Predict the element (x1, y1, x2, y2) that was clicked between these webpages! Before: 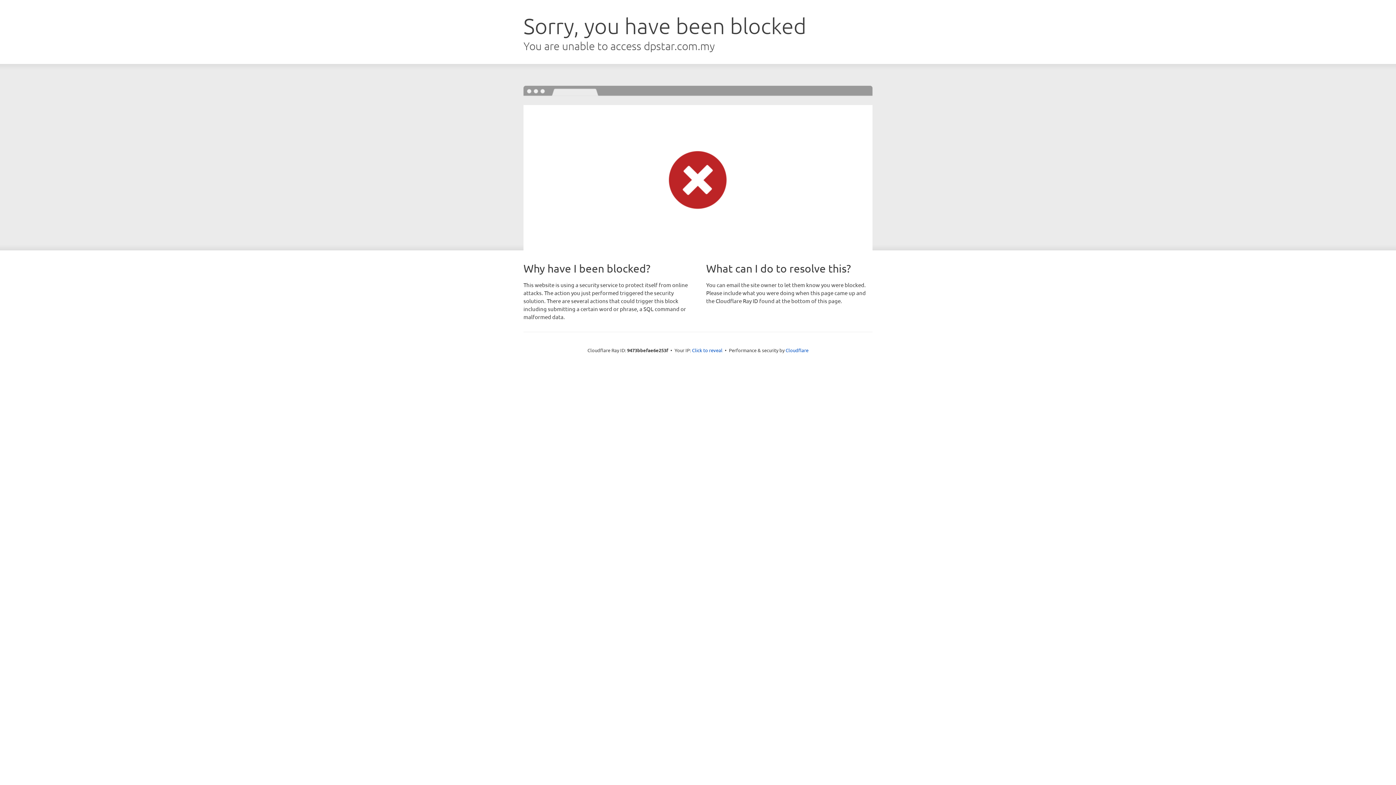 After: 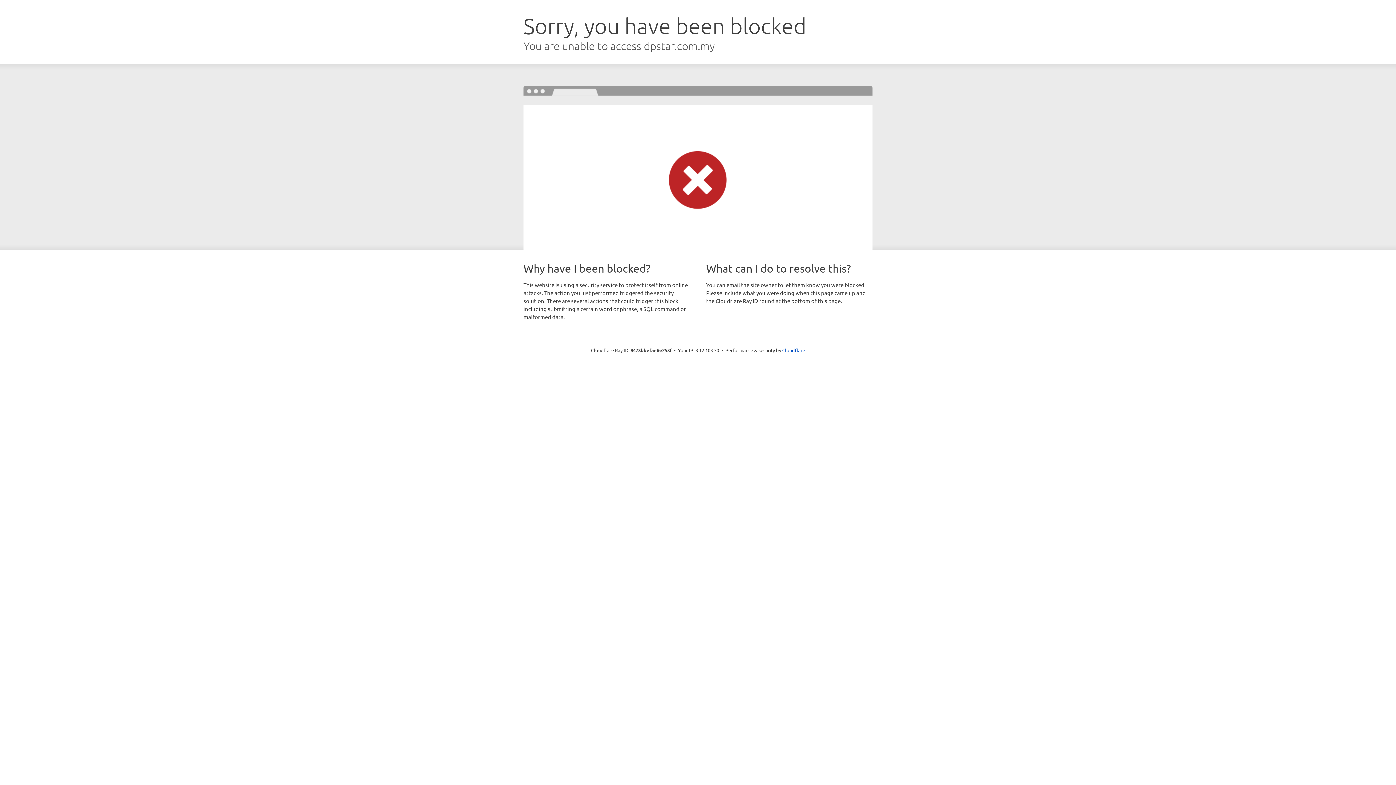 Action: bbox: (692, 346, 722, 353) label: Click to reveal